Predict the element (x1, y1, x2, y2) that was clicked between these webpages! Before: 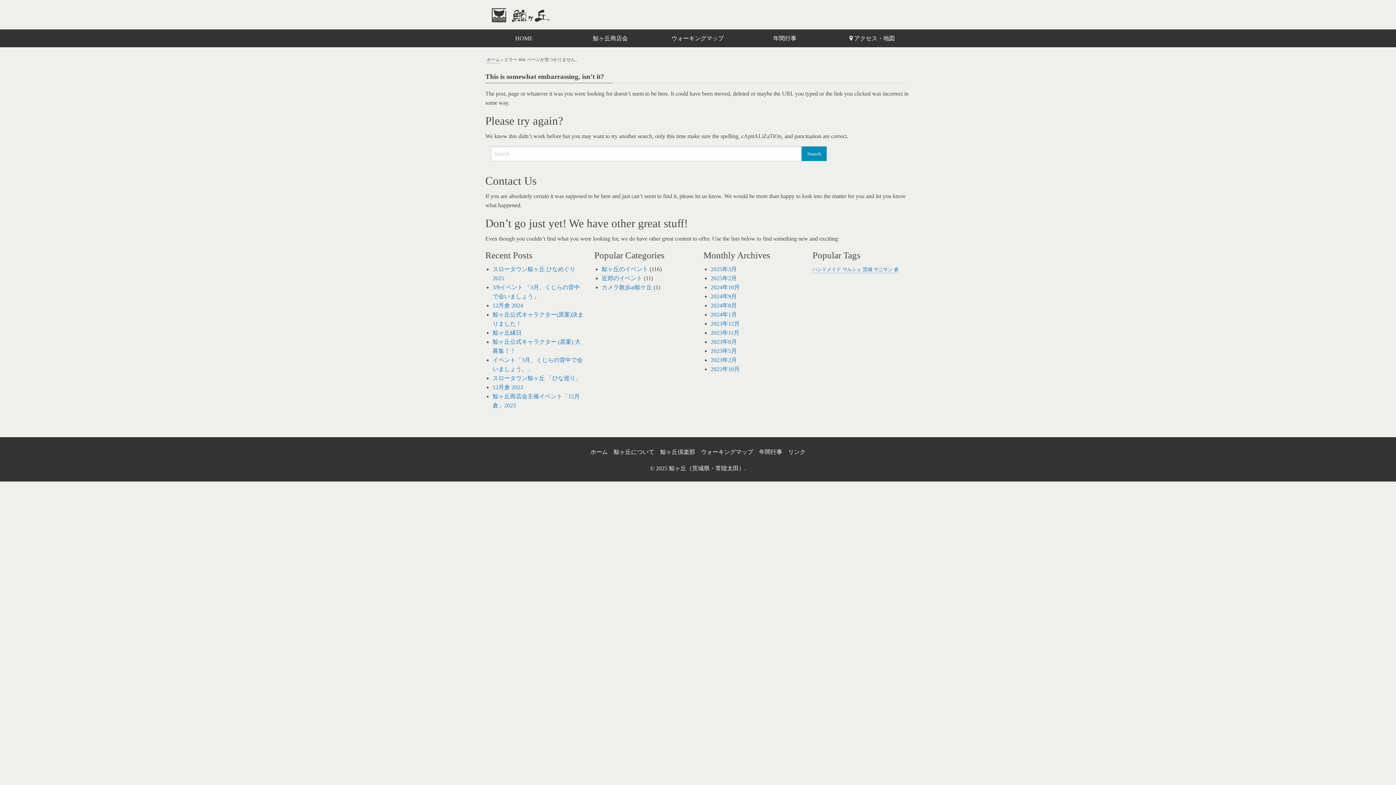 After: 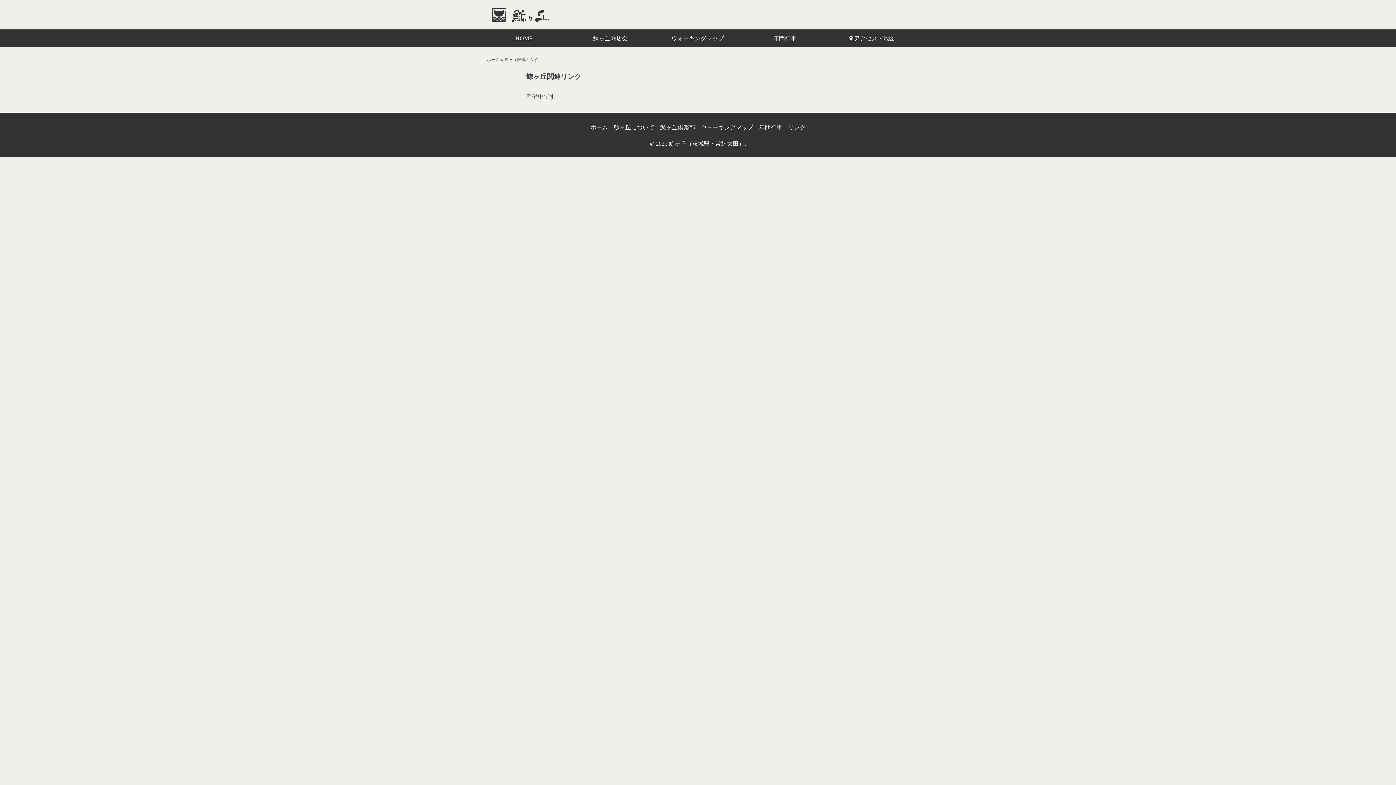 Action: bbox: (785, 446, 808, 458) label: リンク